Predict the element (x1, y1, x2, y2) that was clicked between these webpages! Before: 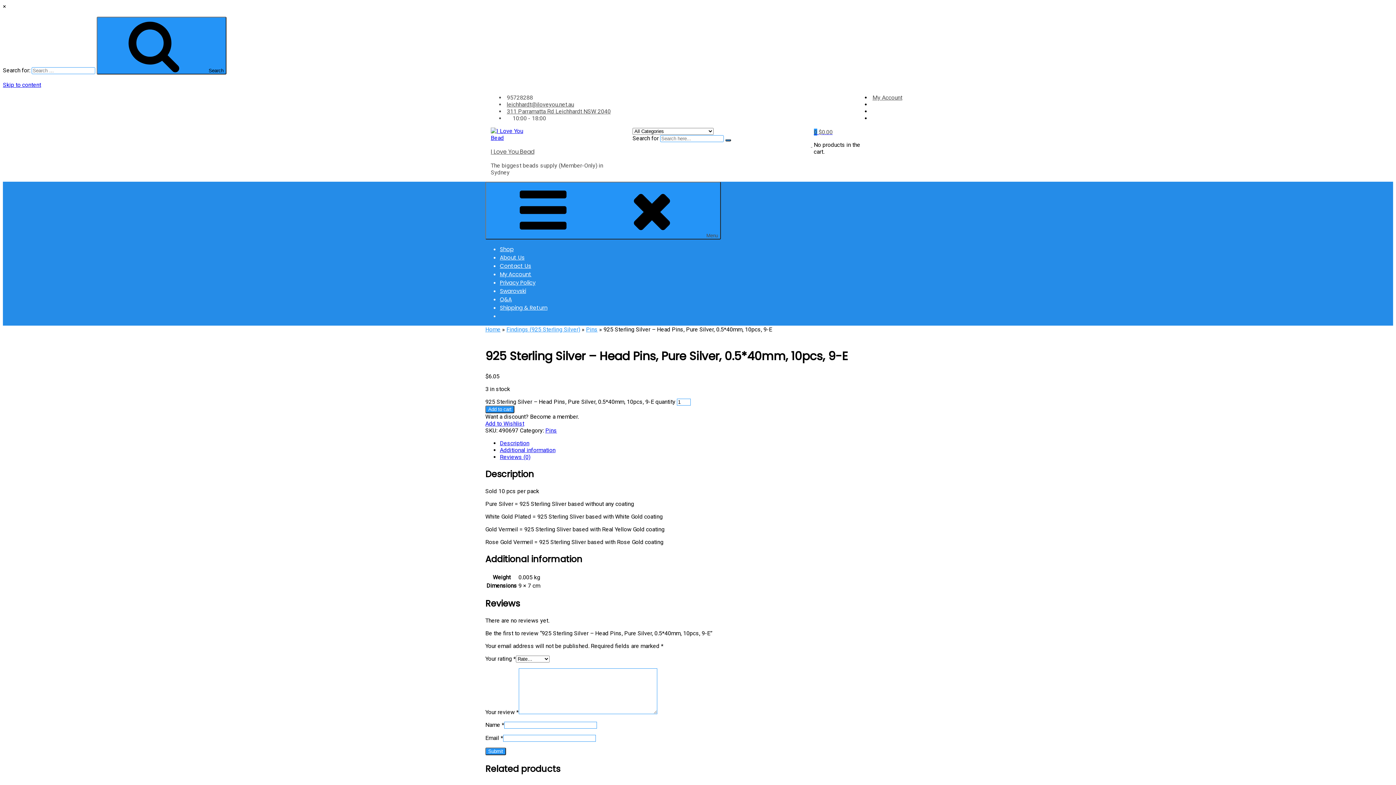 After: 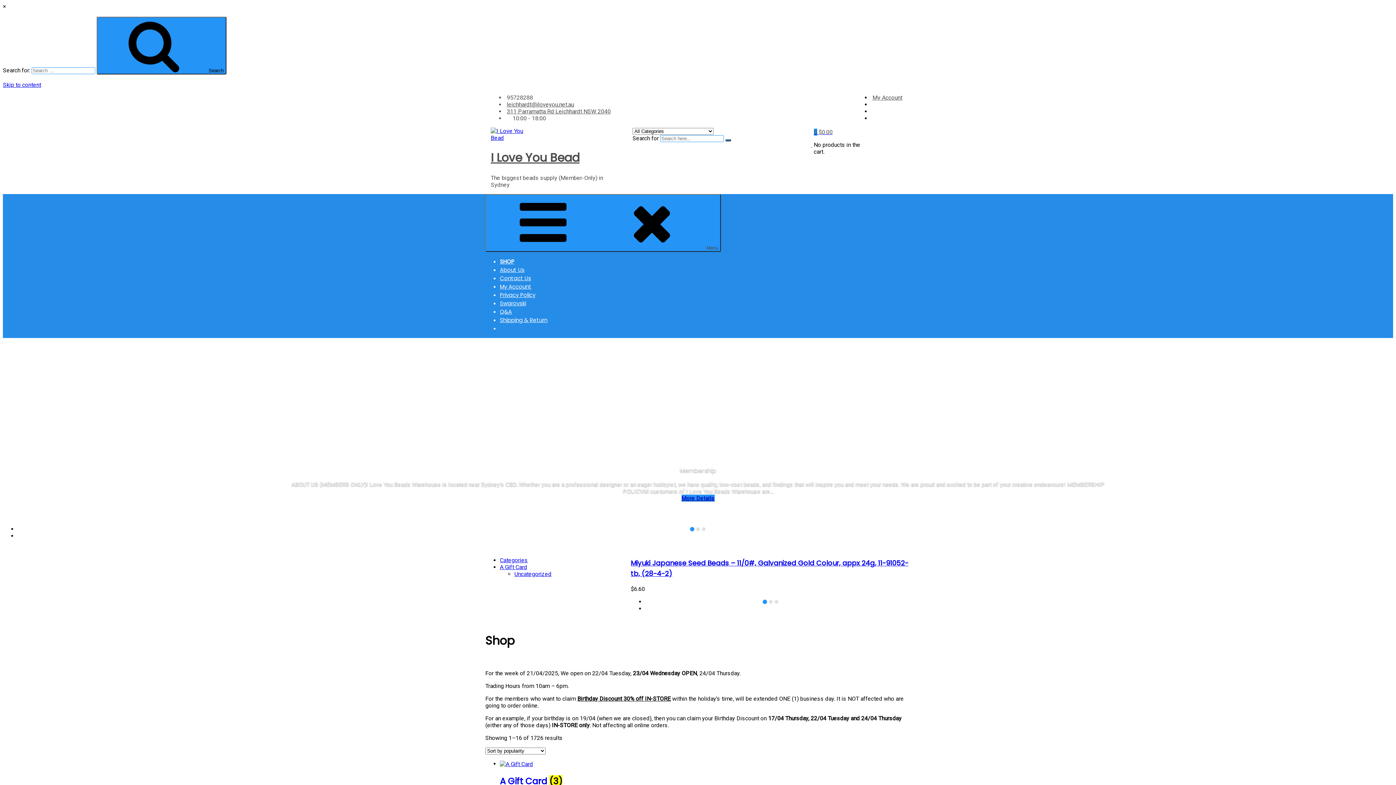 Action: bbox: (490, 147, 534, 156) label: I Love You Bead